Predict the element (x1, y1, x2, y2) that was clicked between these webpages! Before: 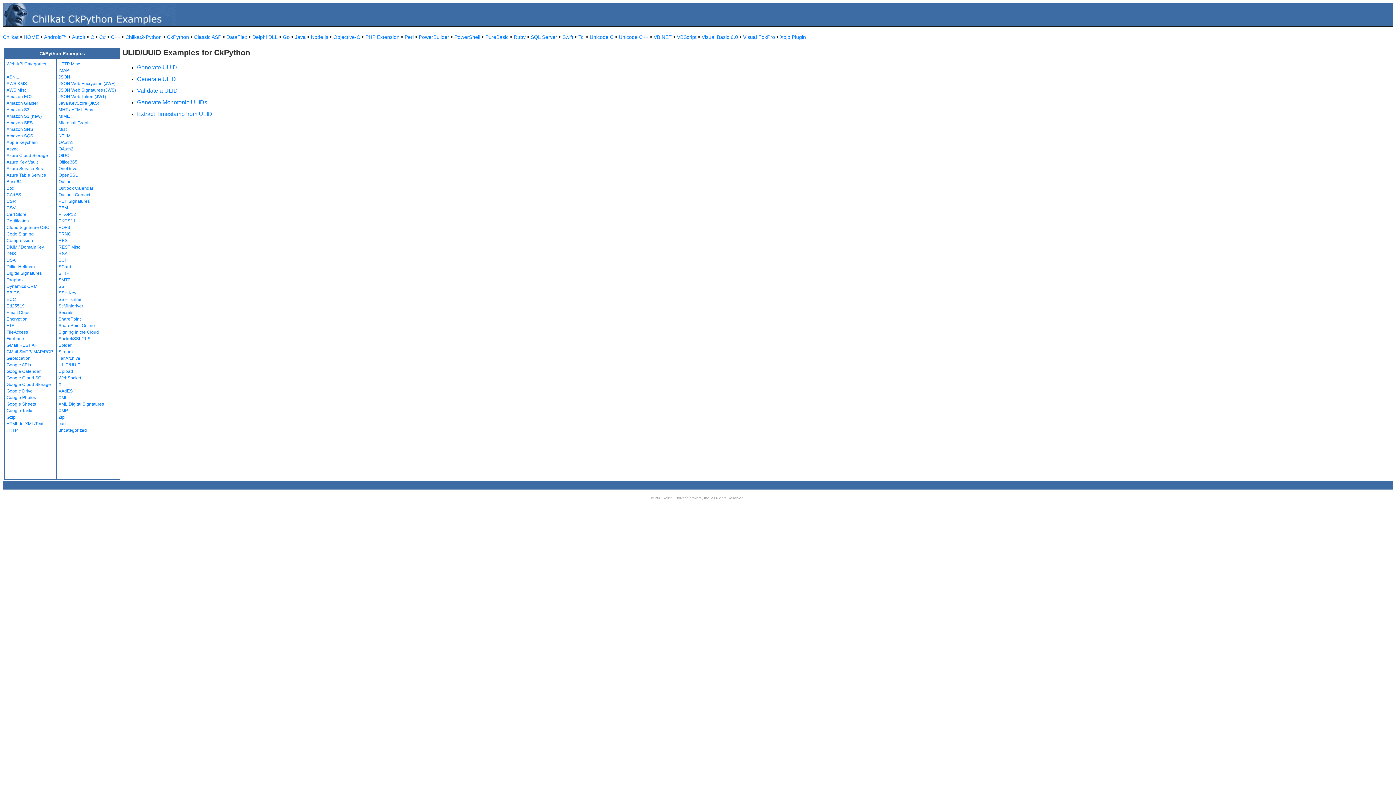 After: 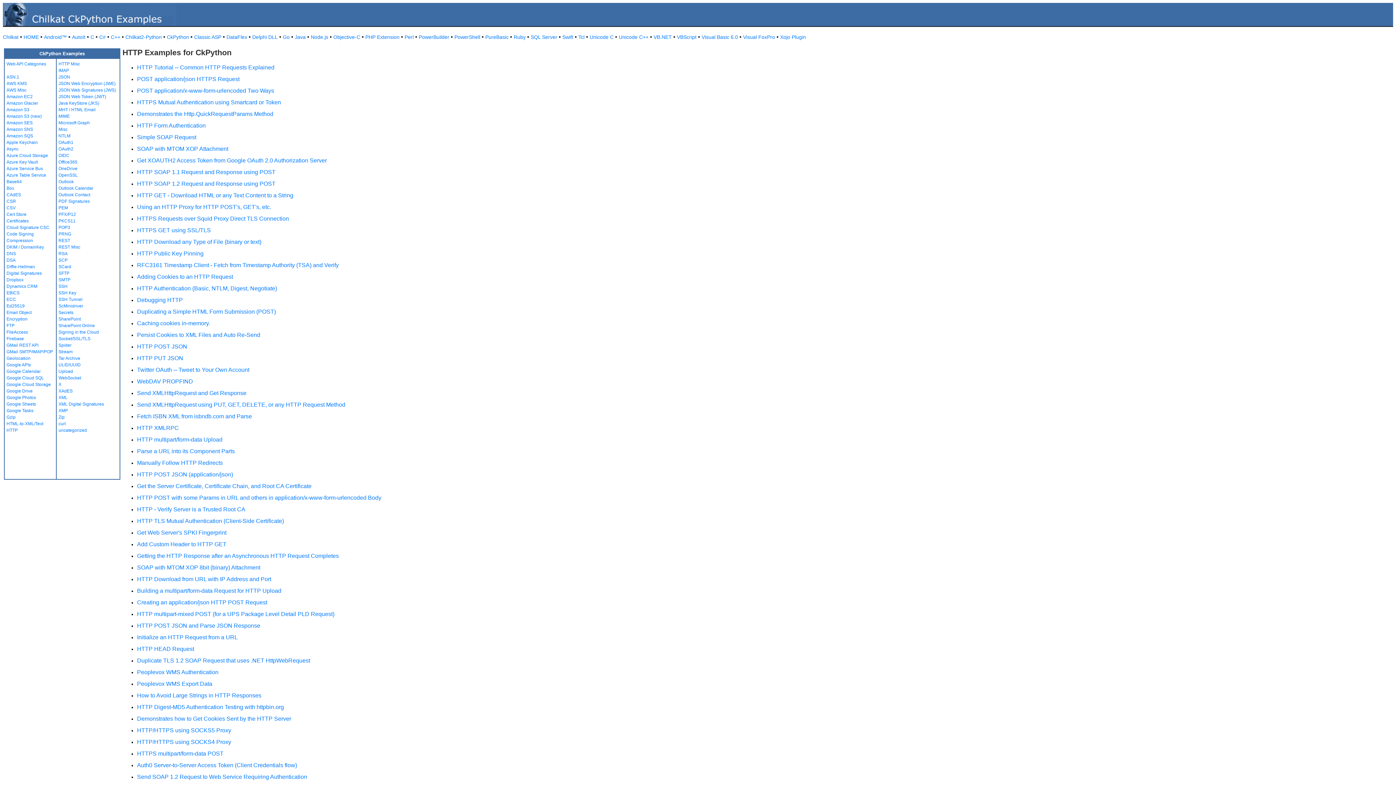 Action: bbox: (6, 428, 17, 433) label: HTTP